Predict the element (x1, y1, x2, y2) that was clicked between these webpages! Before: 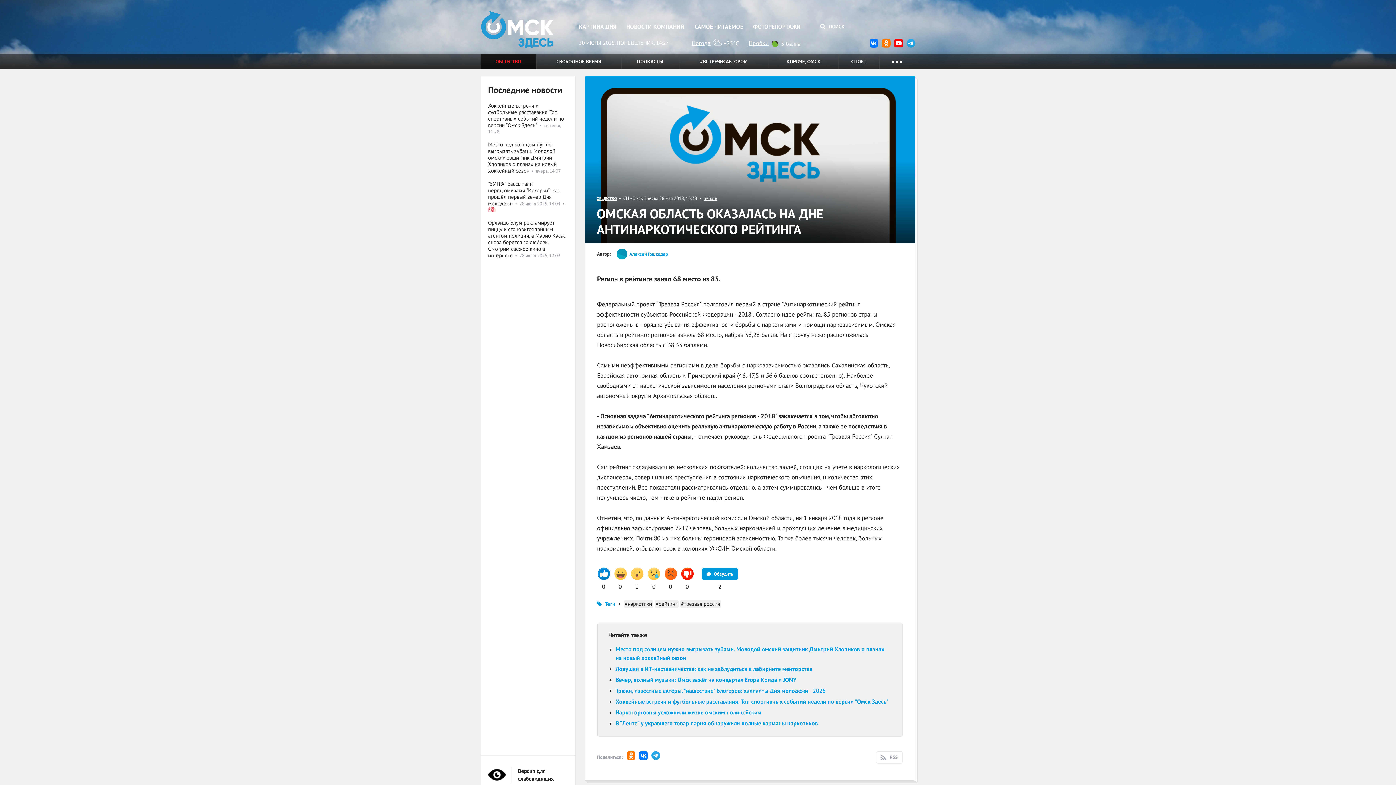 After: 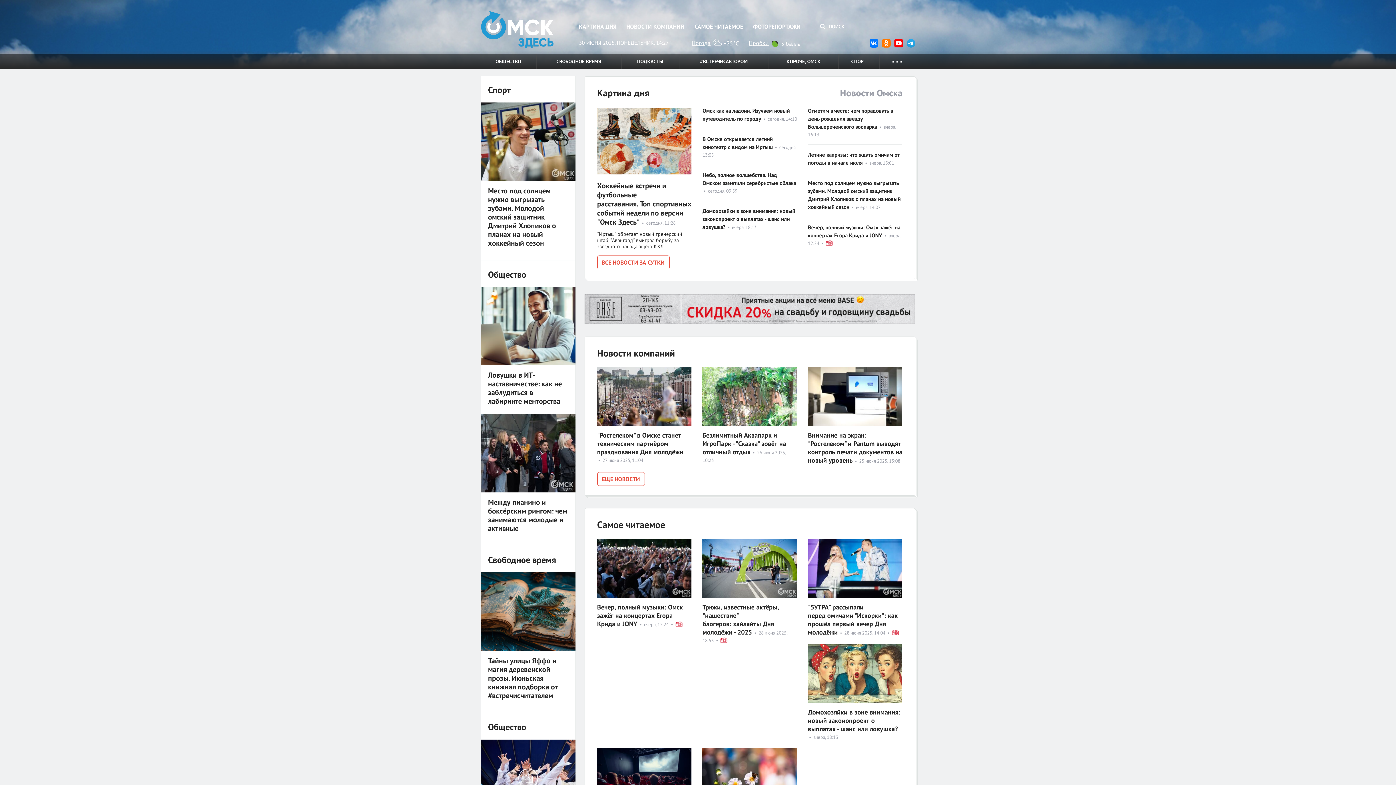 Action: bbox: (480, 10, 553, 48) label: Омск Здесь